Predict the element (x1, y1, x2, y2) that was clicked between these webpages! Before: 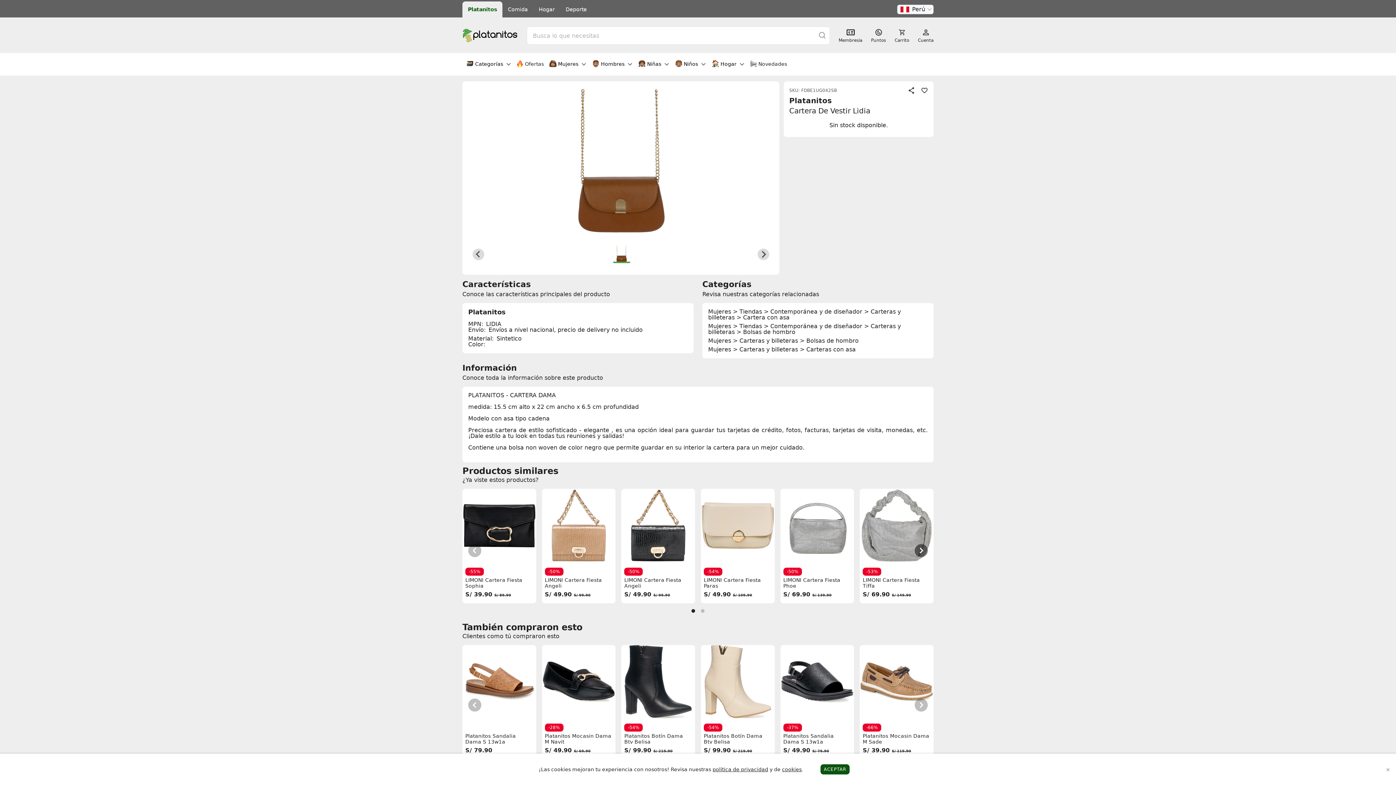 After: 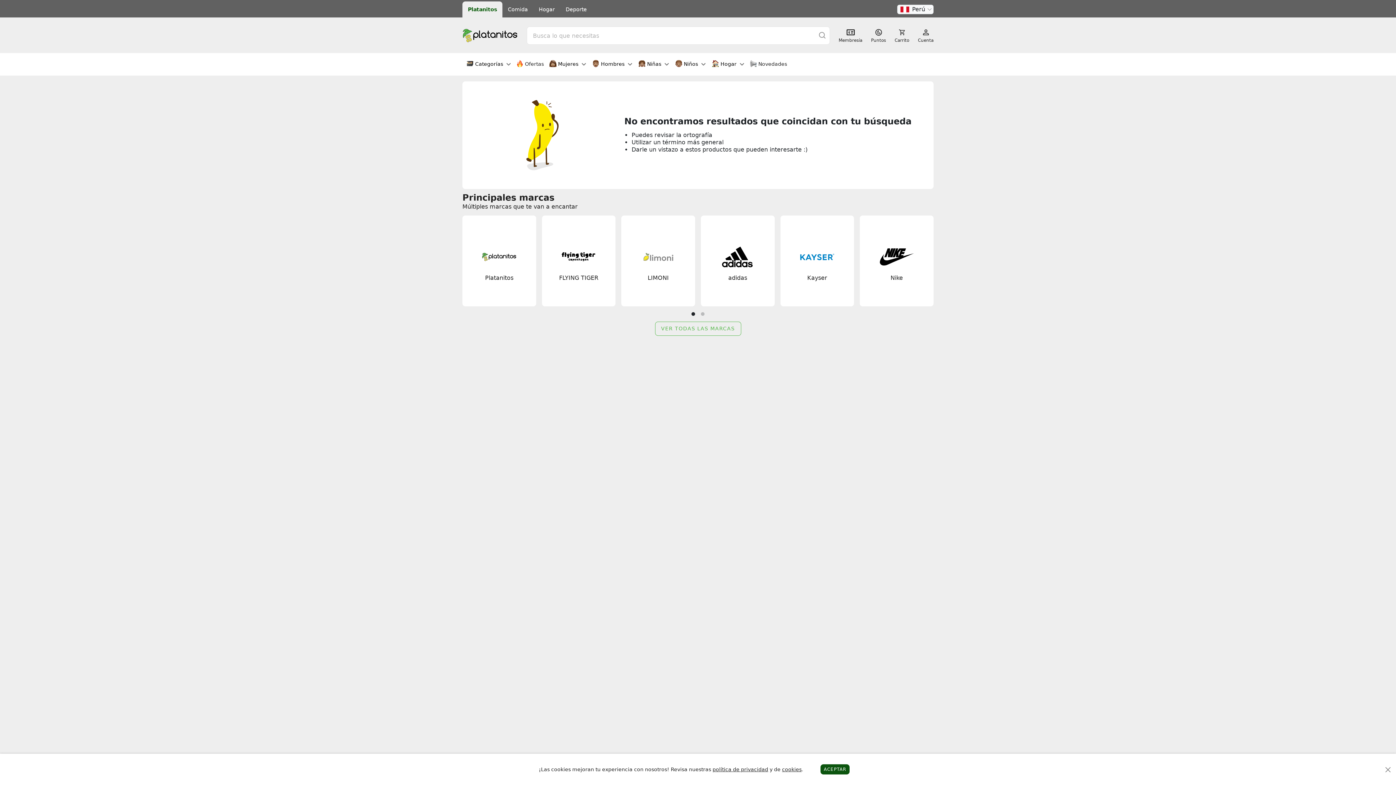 Action: label: > Contemporánea y de diseñador bbox: (764, 308, 862, 315)